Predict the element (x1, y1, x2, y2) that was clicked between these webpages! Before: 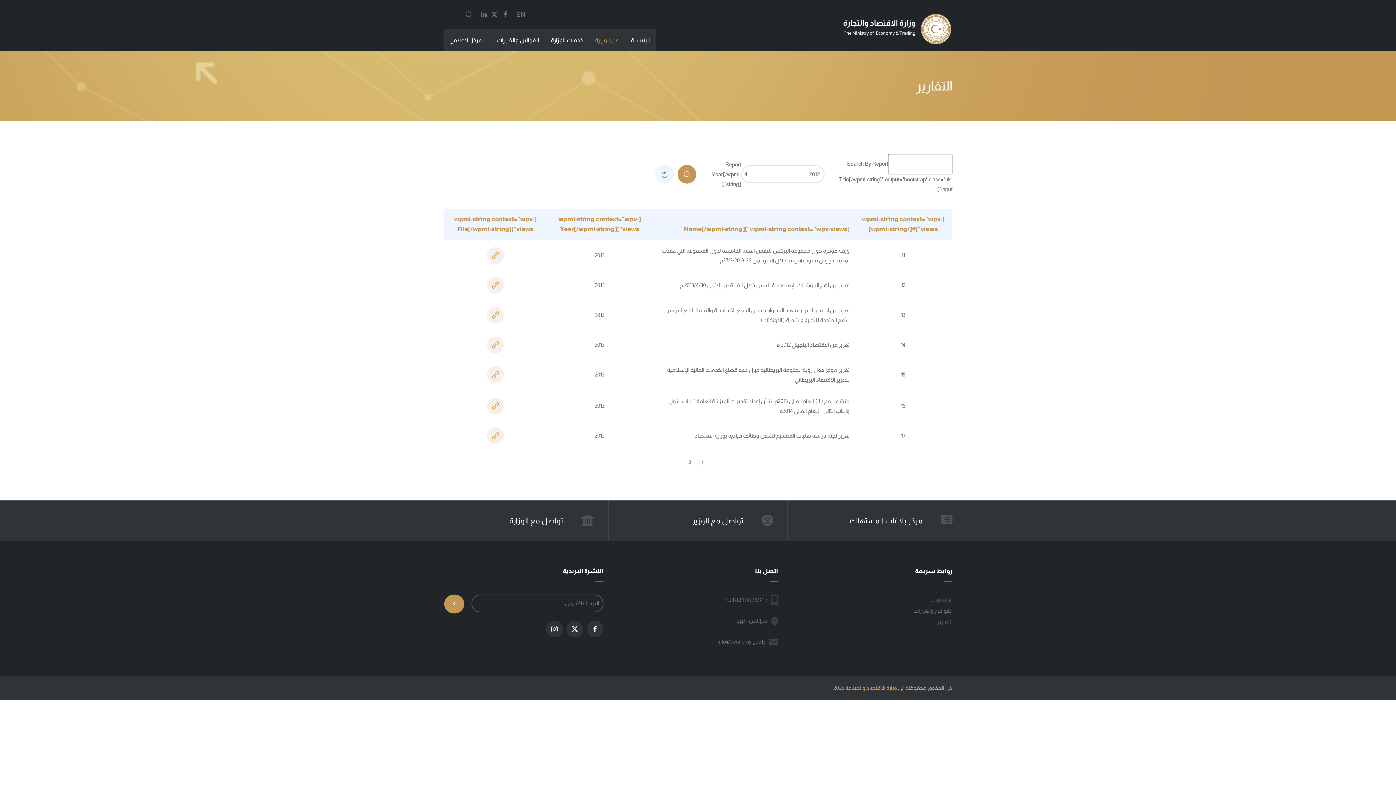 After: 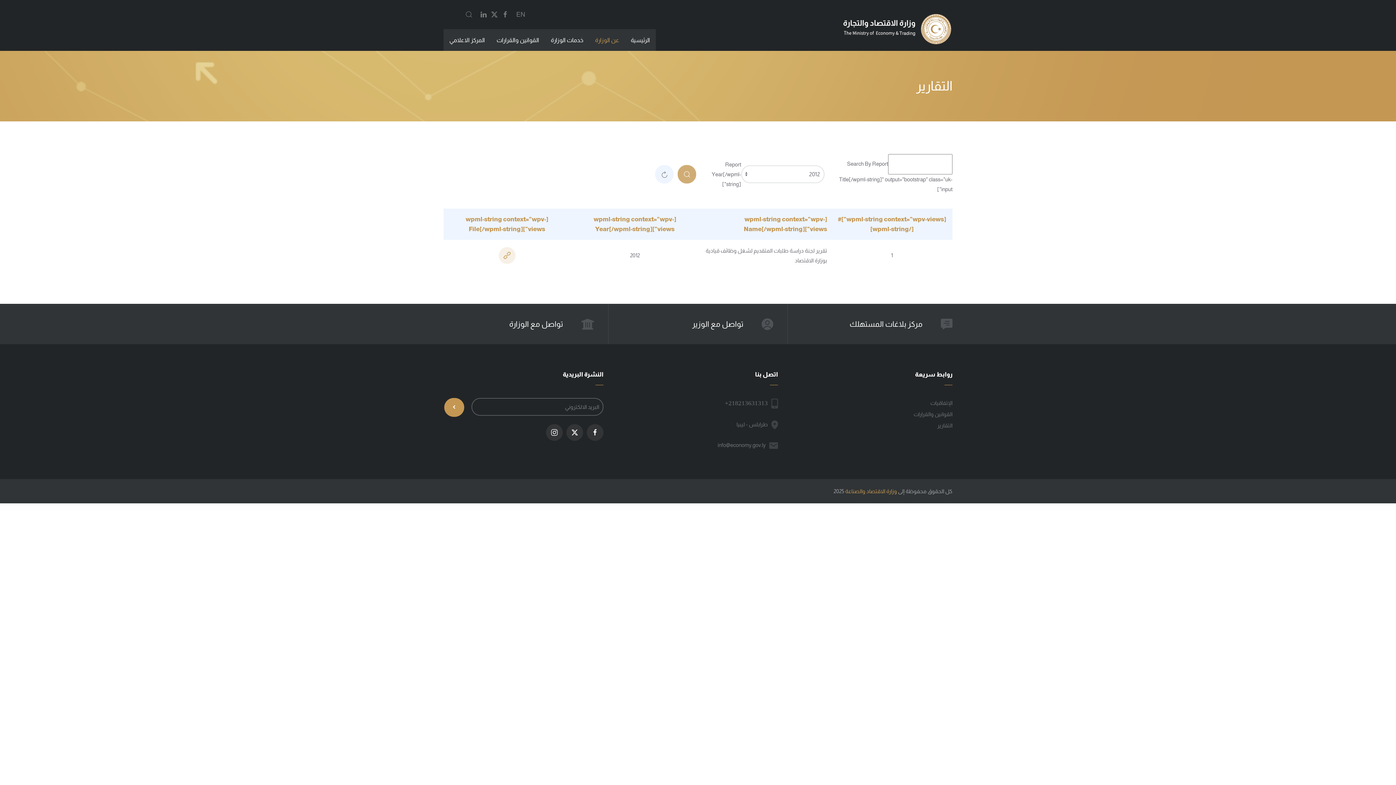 Action: bbox: (677, 164, 696, 183)